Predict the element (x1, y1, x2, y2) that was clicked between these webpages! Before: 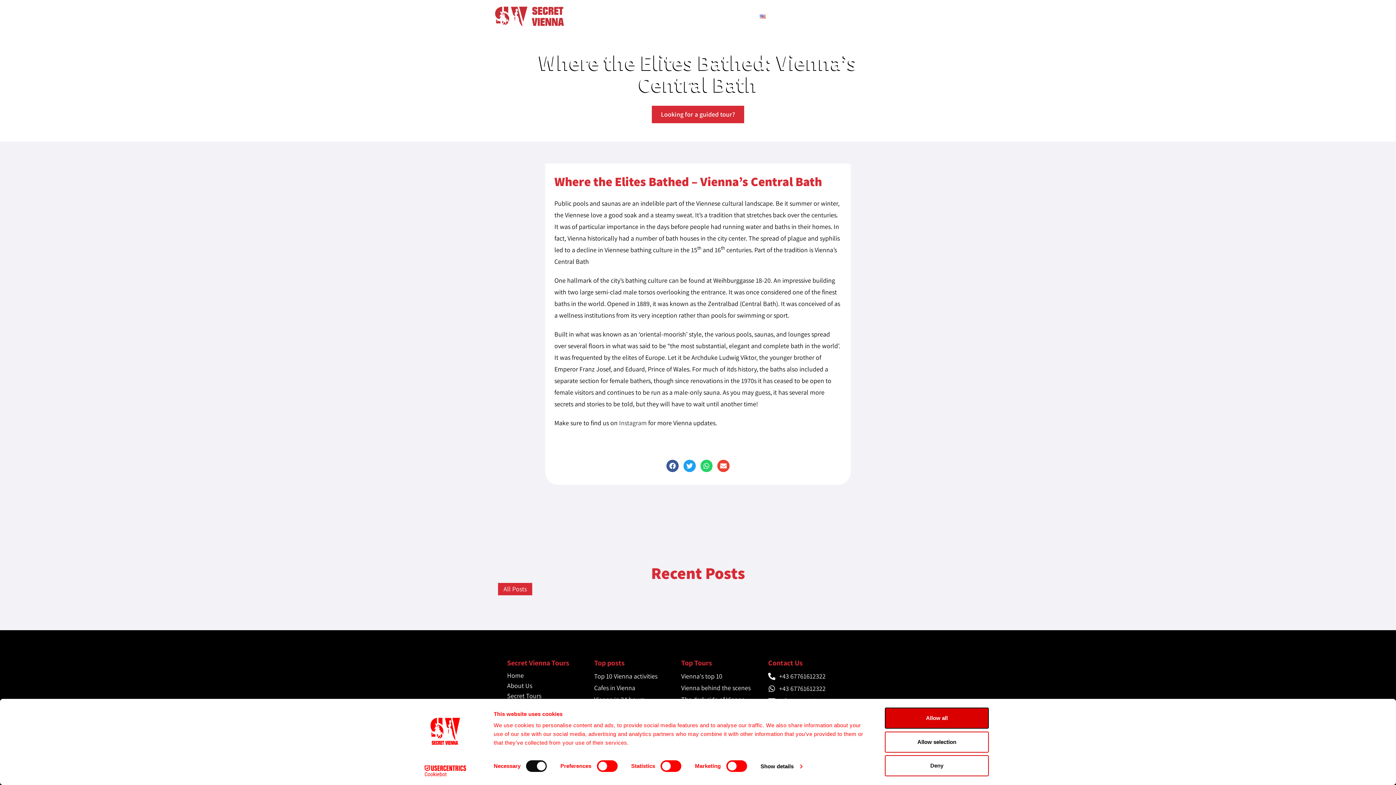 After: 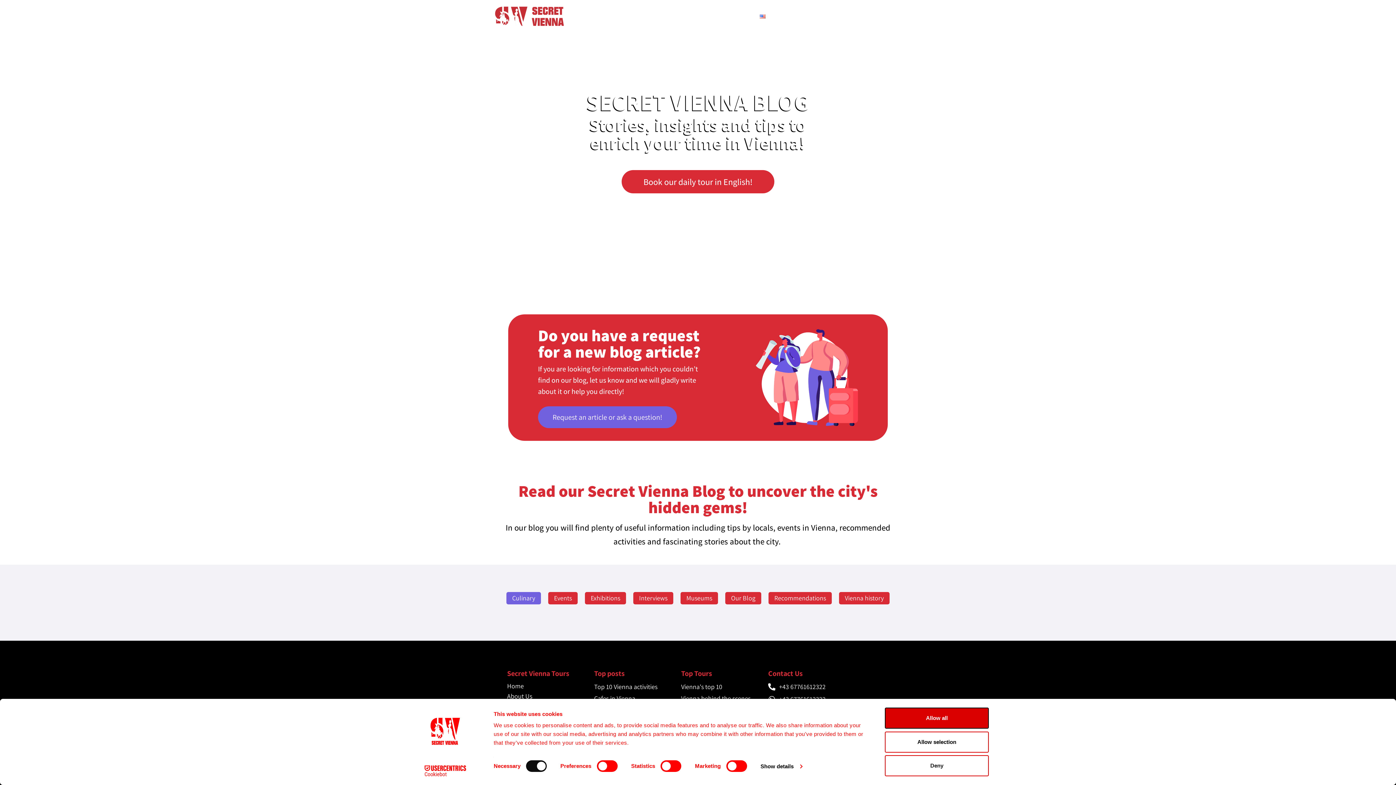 Action: bbox: (498, 583, 532, 595) label: All Posts